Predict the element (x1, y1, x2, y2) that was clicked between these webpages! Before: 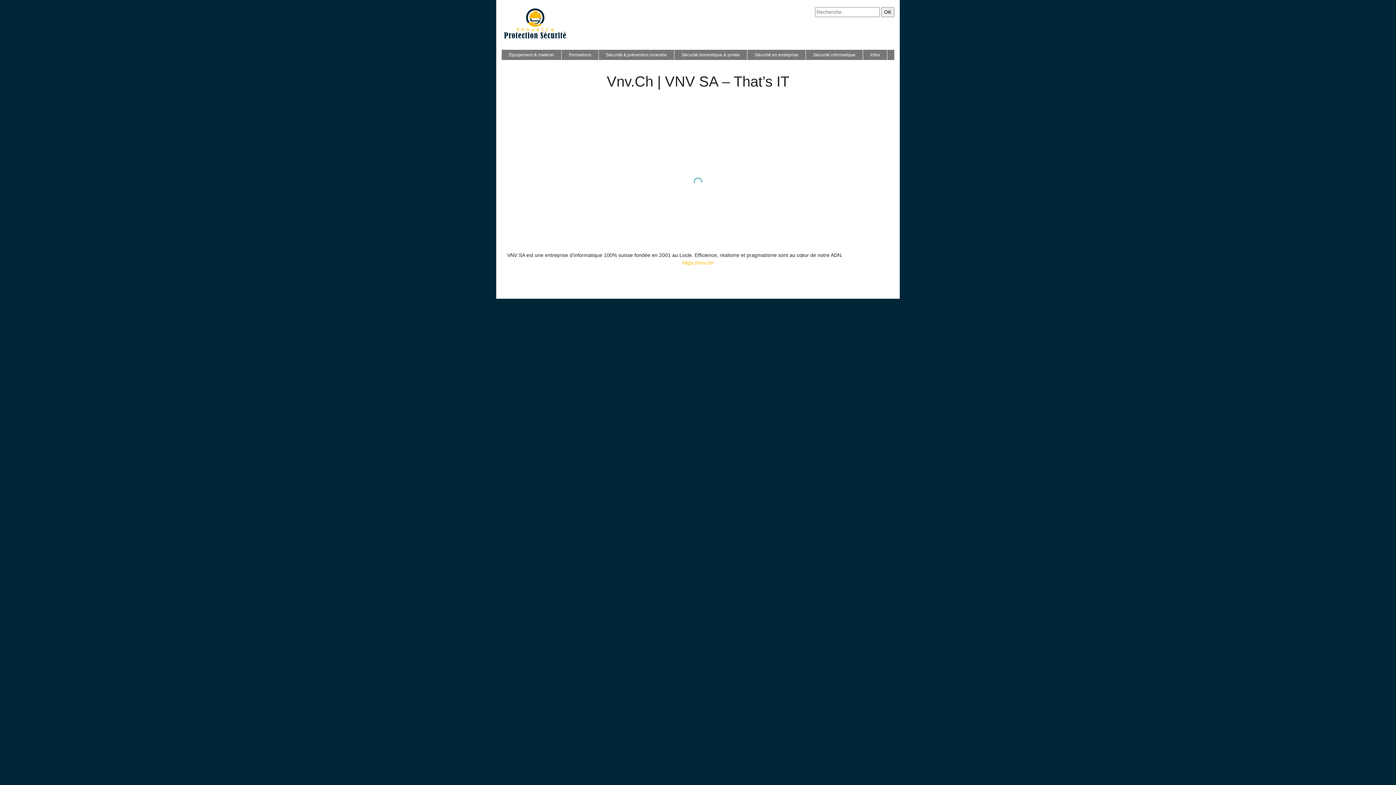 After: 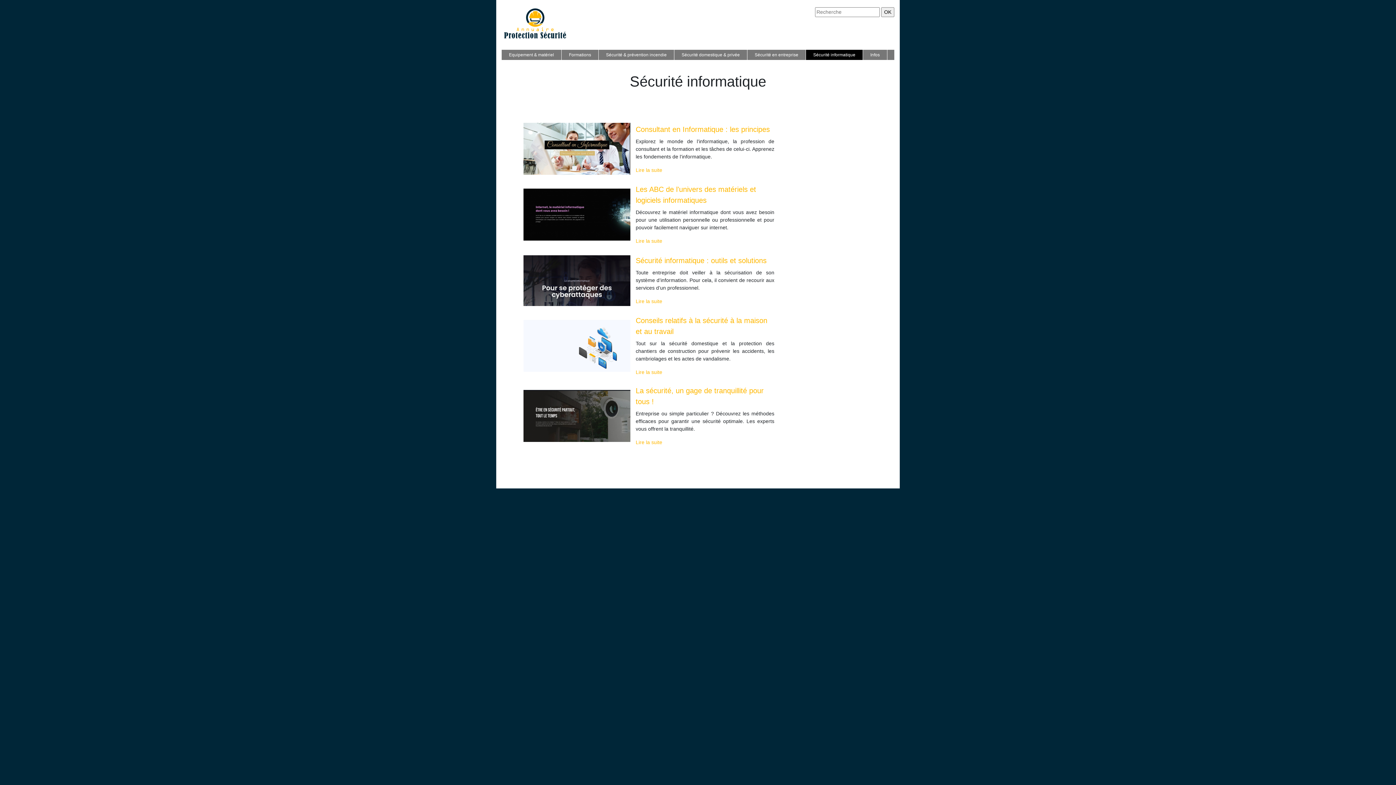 Action: bbox: (811, 49, 857, 60) label: Sécurité informatique